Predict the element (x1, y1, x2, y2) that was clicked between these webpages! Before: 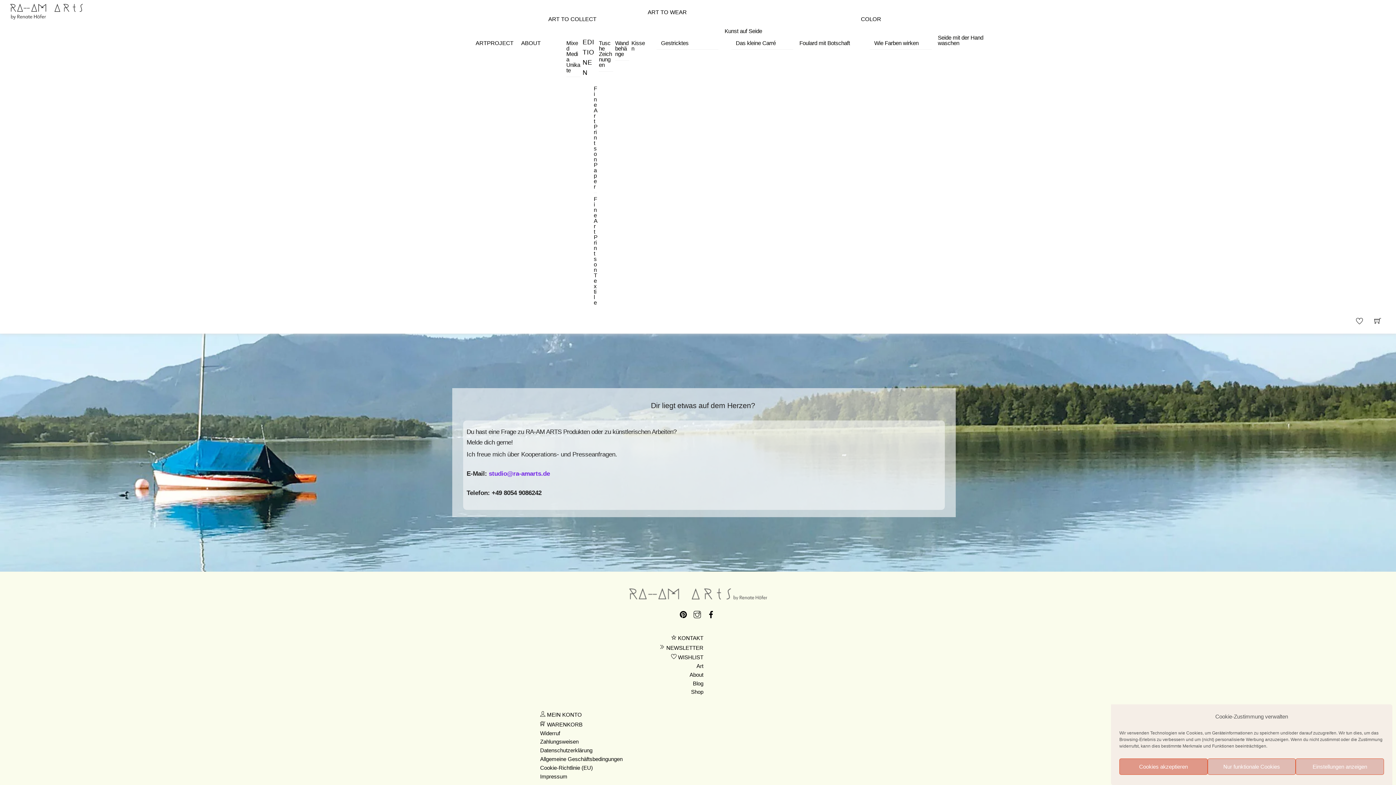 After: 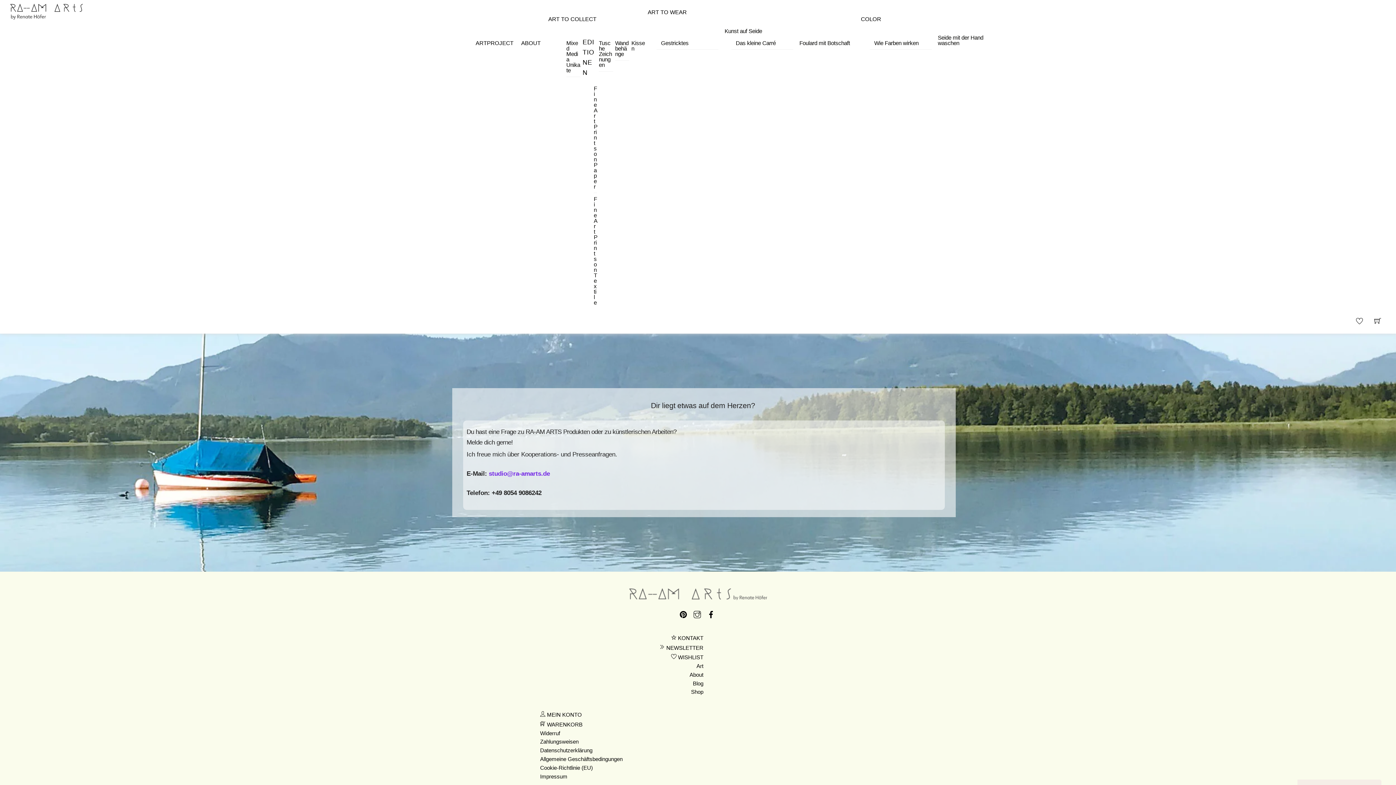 Action: bbox: (1207, 758, 1296, 775) label: Nur funktionale Cookies